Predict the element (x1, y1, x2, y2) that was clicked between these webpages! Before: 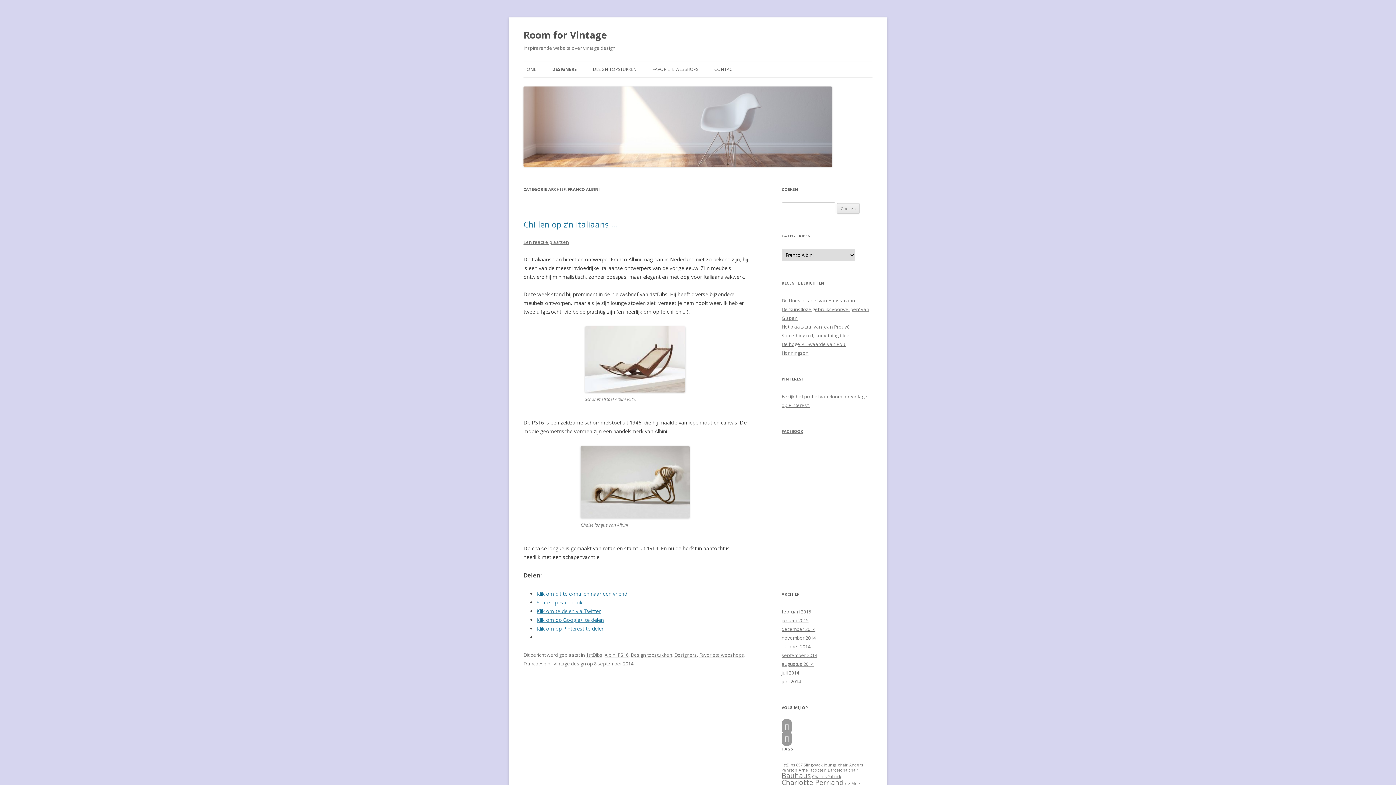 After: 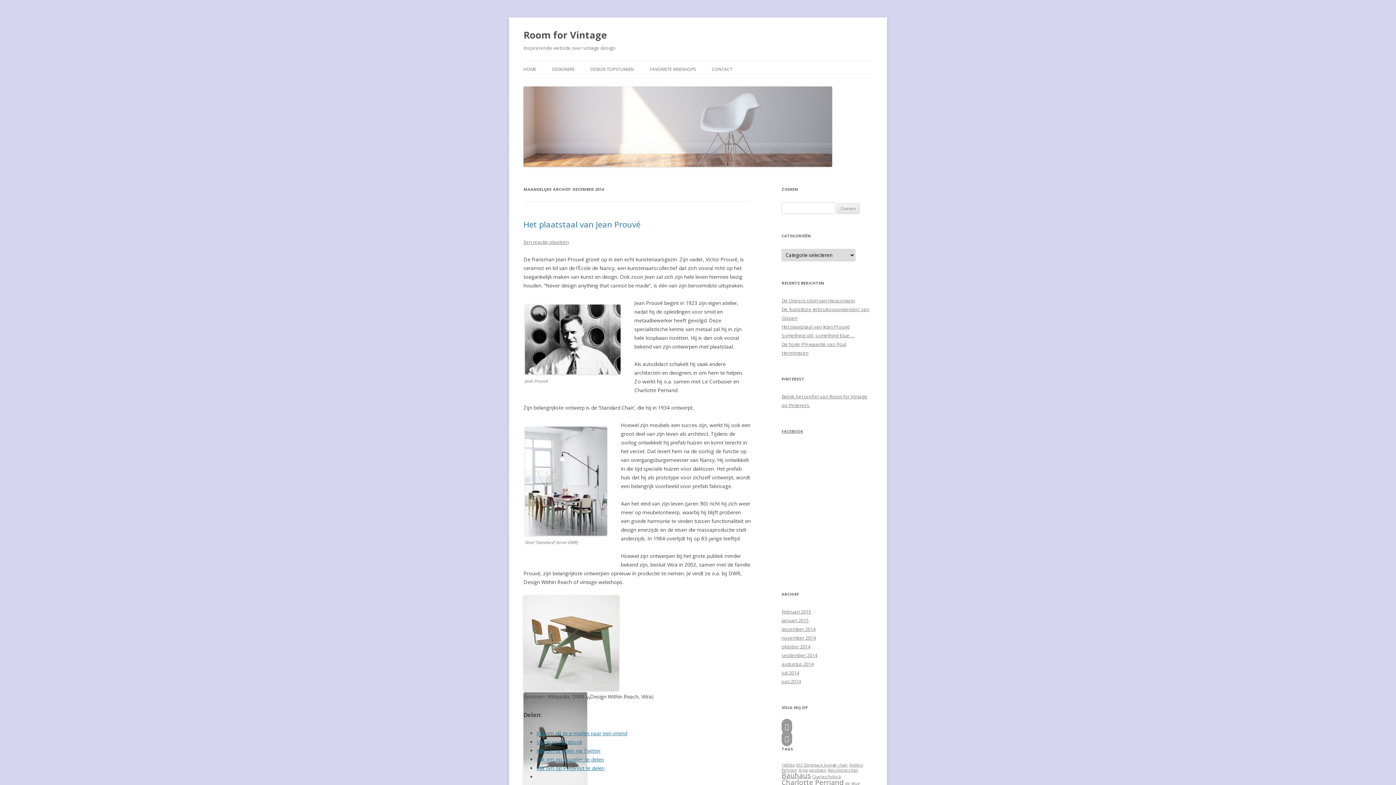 Action: bbox: (781, 626, 815, 632) label: december 2014